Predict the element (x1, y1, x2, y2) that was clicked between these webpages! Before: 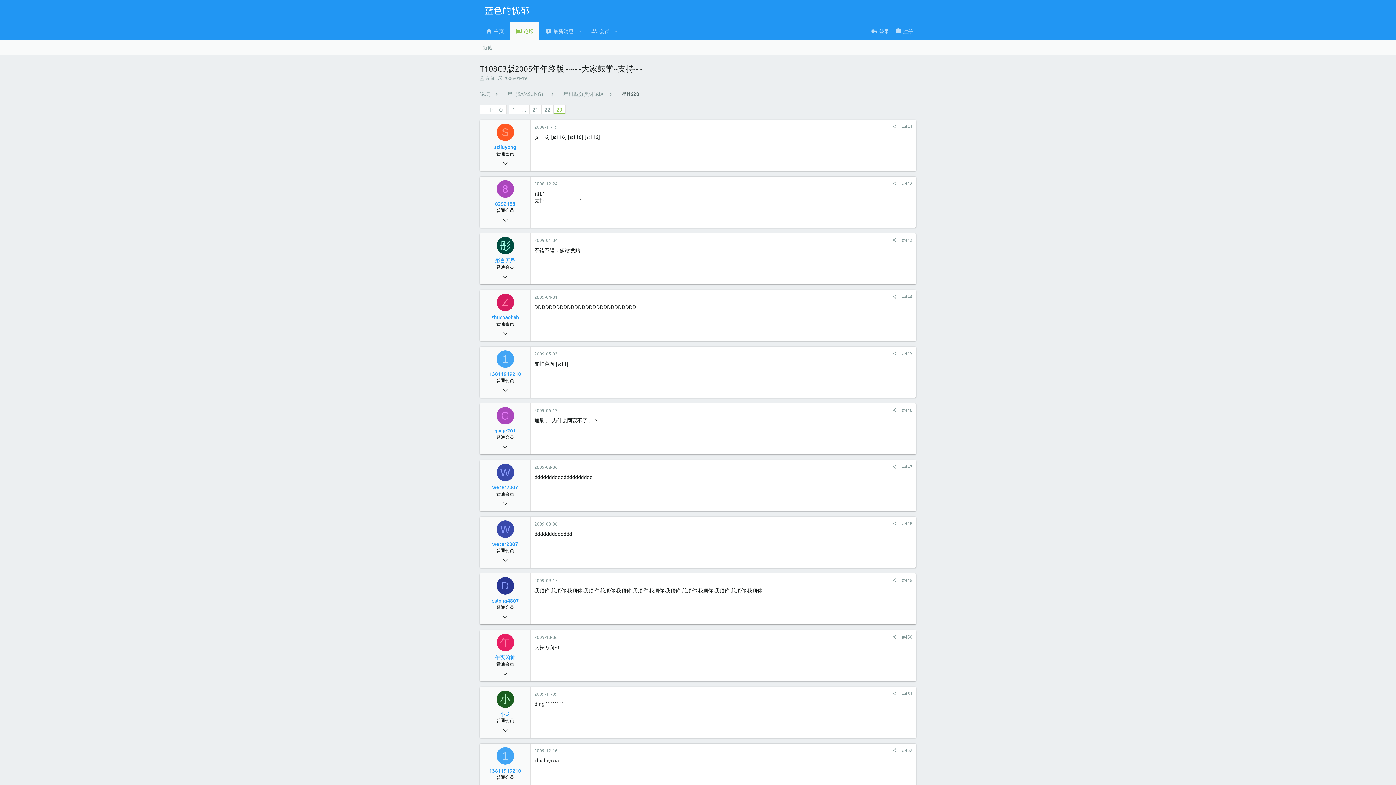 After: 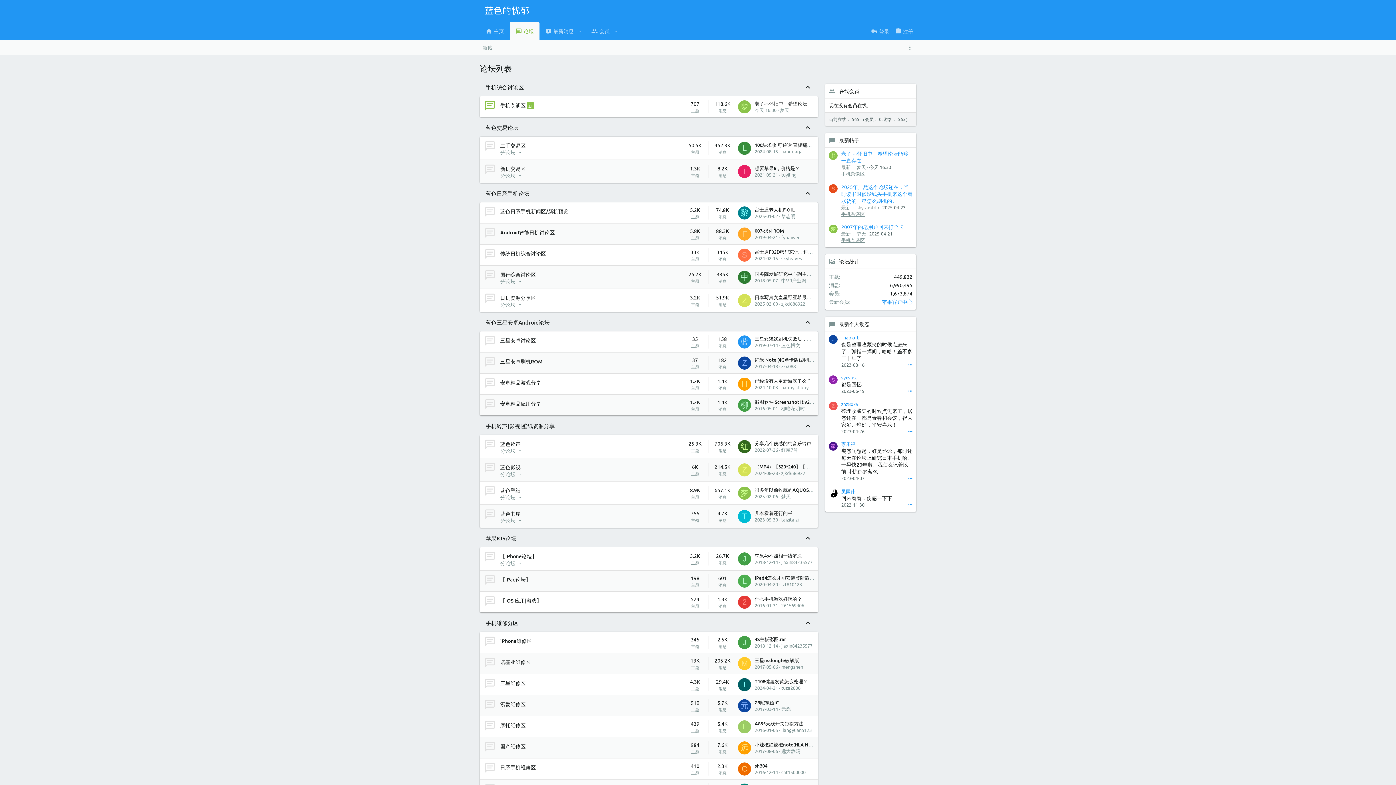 Action: bbox: (509, 22, 539, 40) label: 论坛